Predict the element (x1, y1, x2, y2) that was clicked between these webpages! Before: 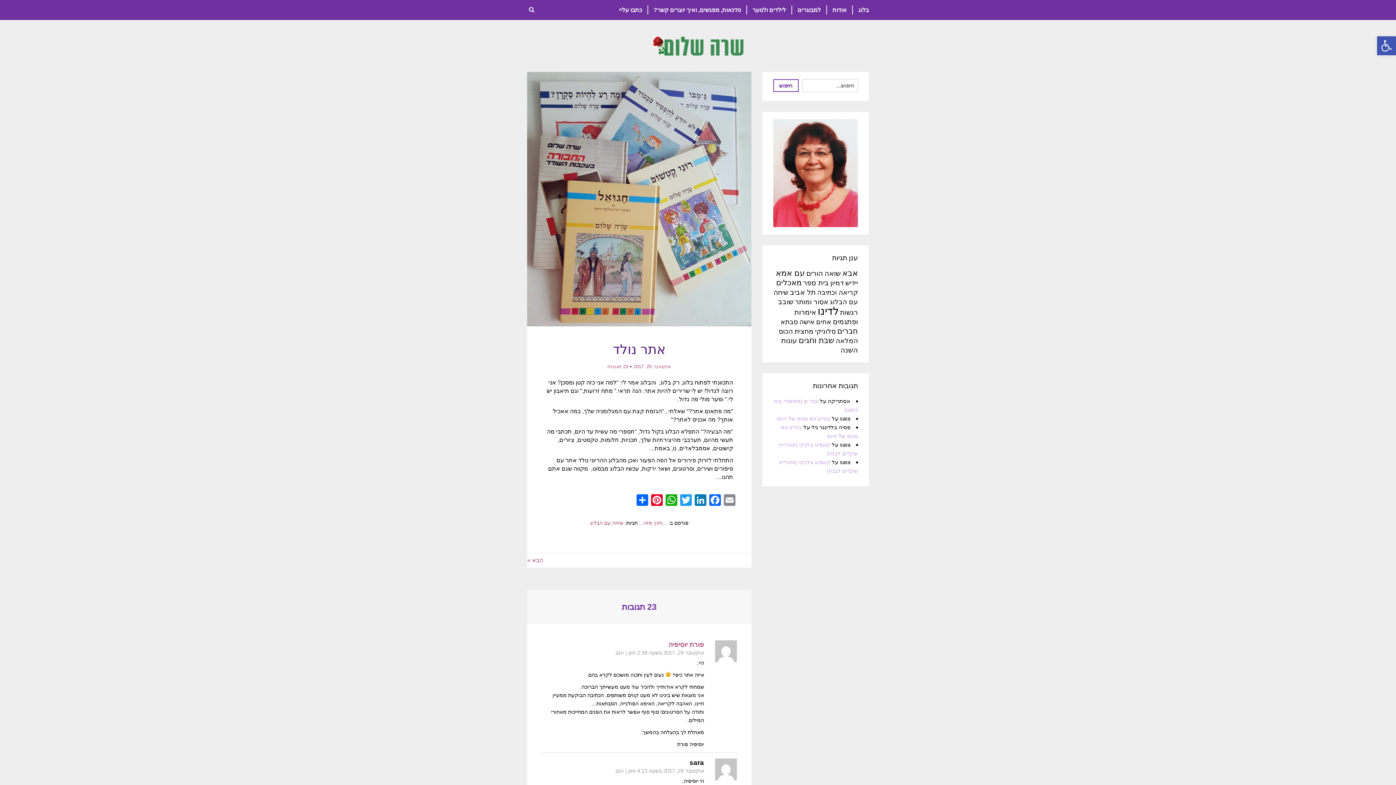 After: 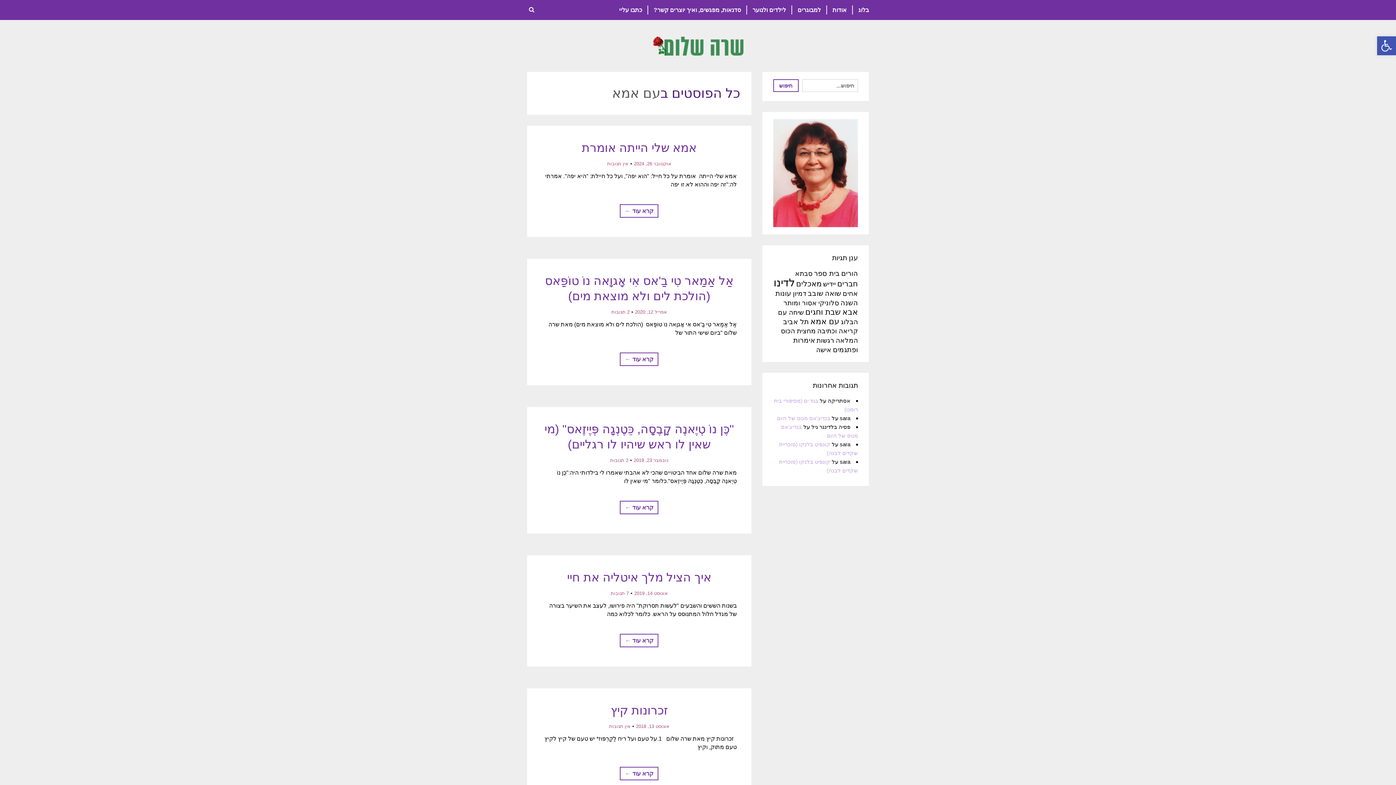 Action: label: עם אמא bbox: (776, 268, 805, 277)